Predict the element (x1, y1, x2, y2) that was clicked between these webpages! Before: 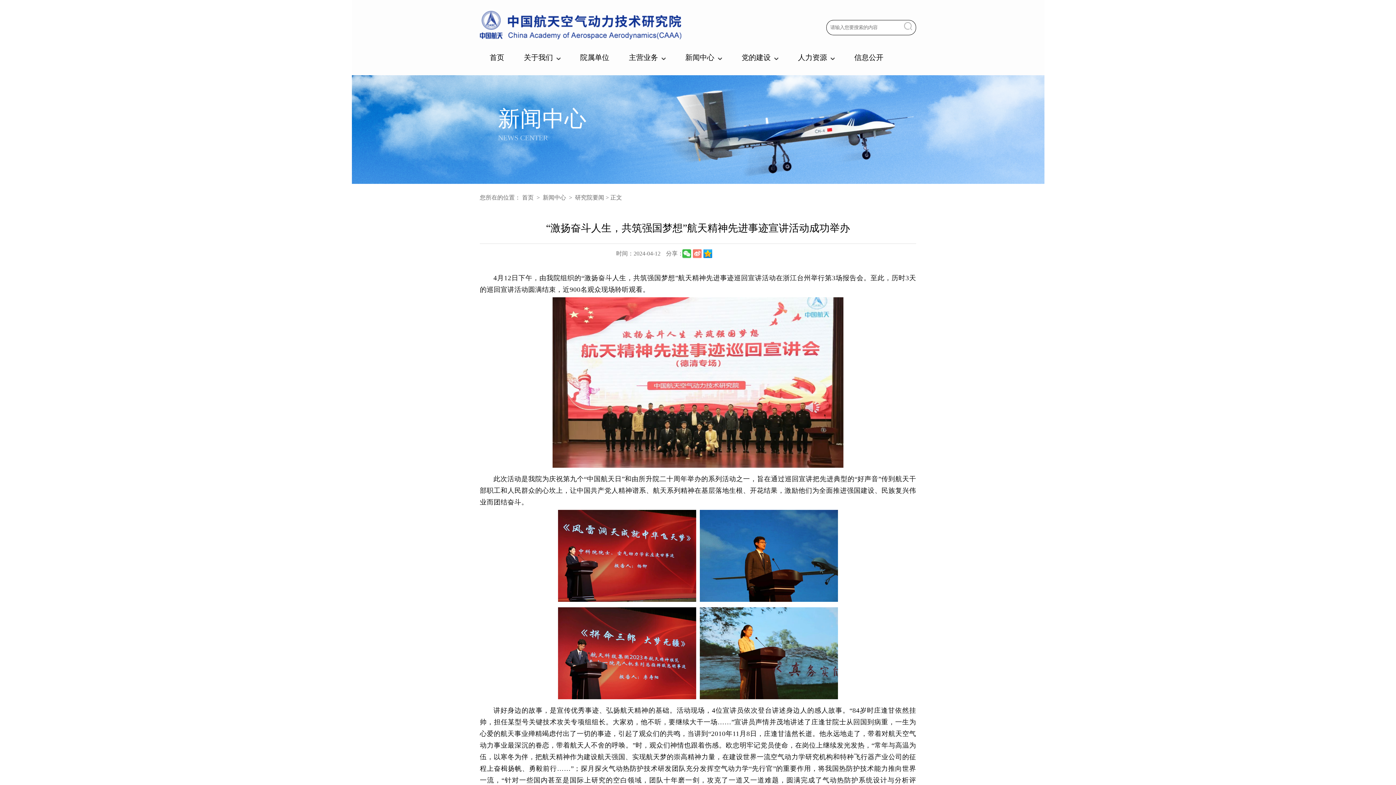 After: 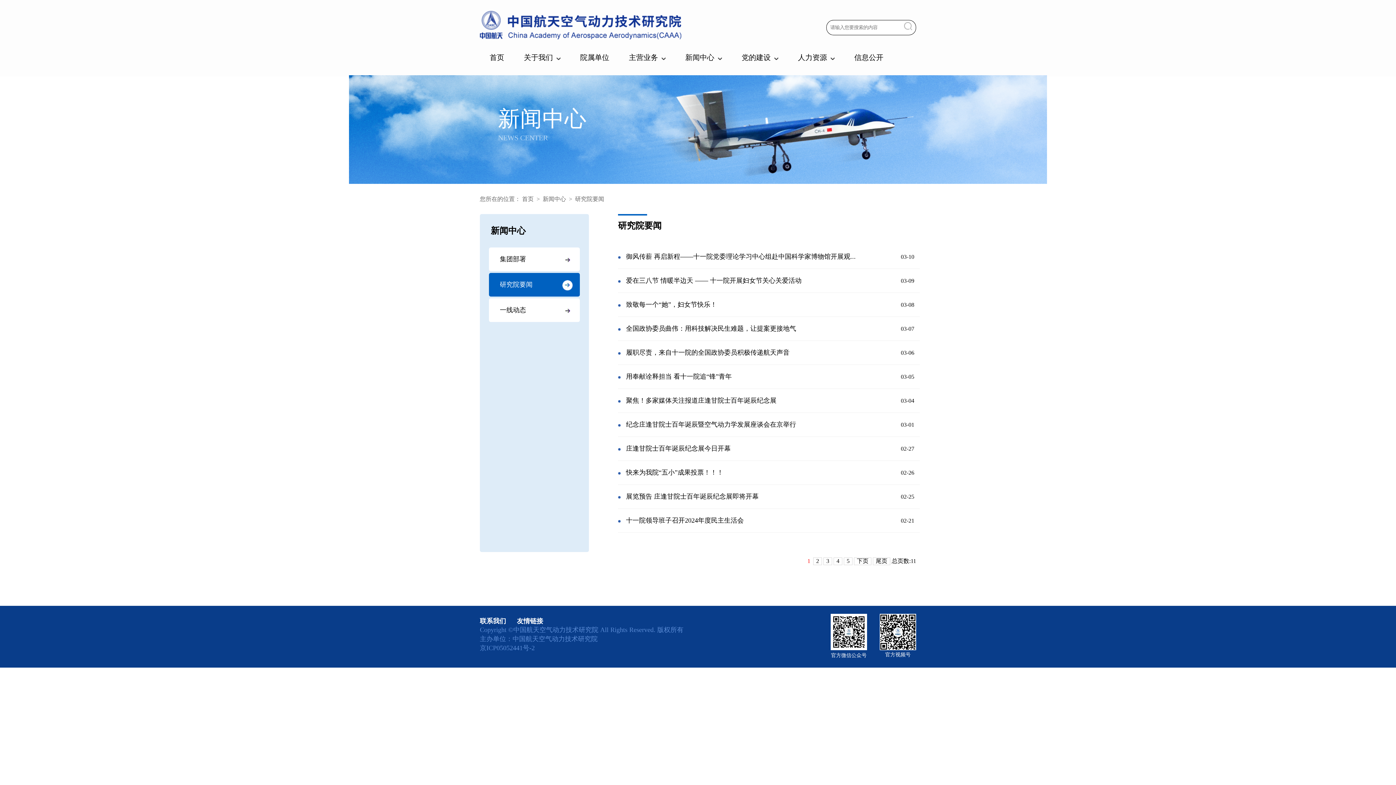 Action: bbox: (542, 194, 566, 200) label: 新闻中心